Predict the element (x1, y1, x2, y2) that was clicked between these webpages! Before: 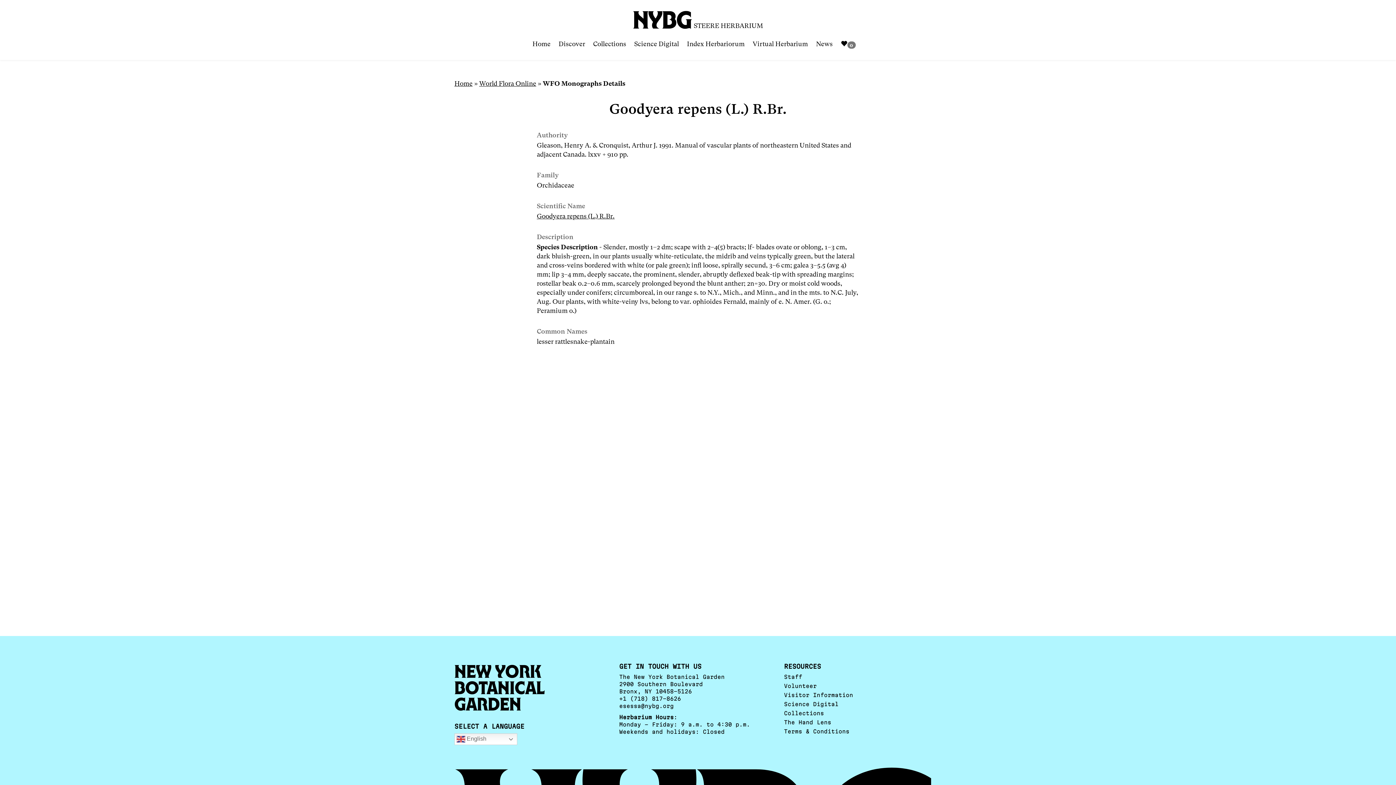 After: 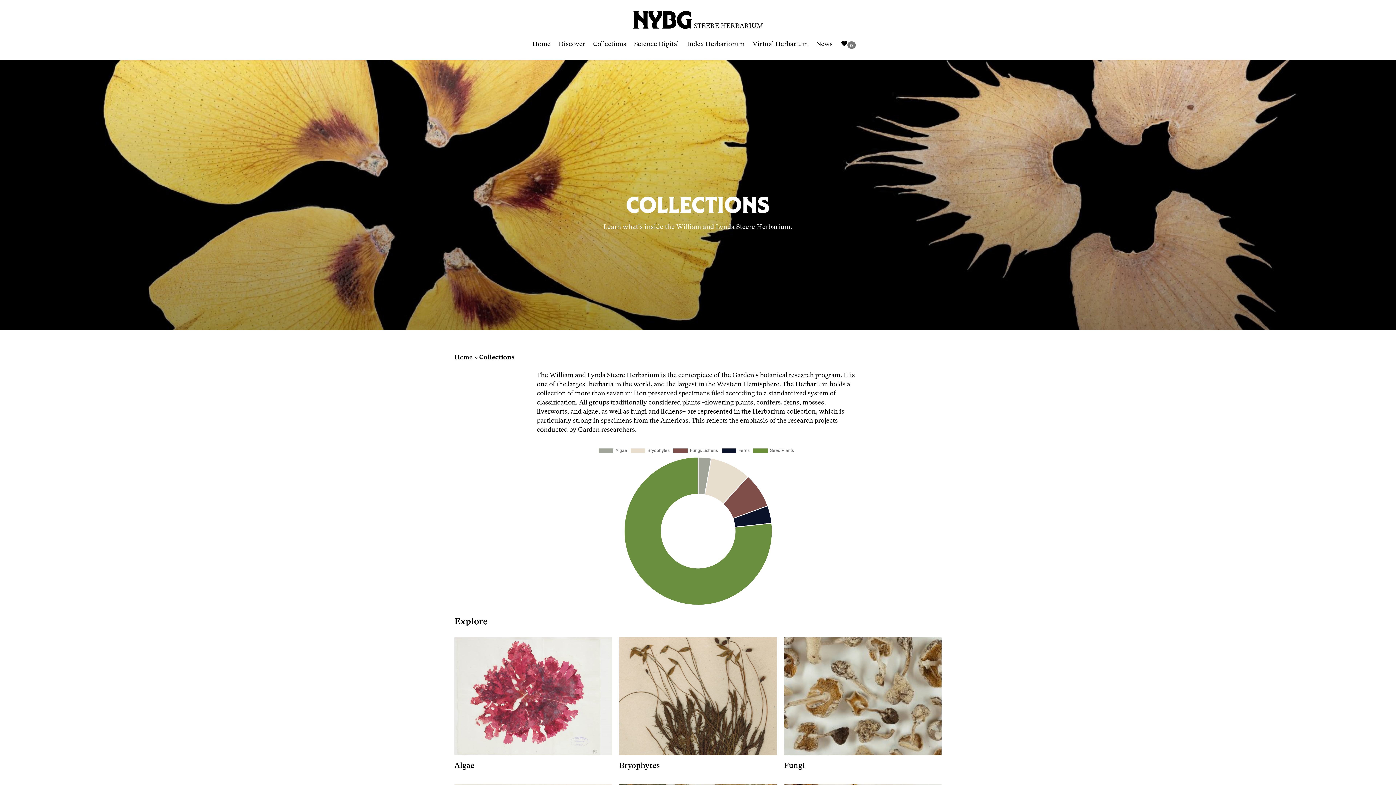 Action: bbox: (784, 710, 824, 716) label: Collections